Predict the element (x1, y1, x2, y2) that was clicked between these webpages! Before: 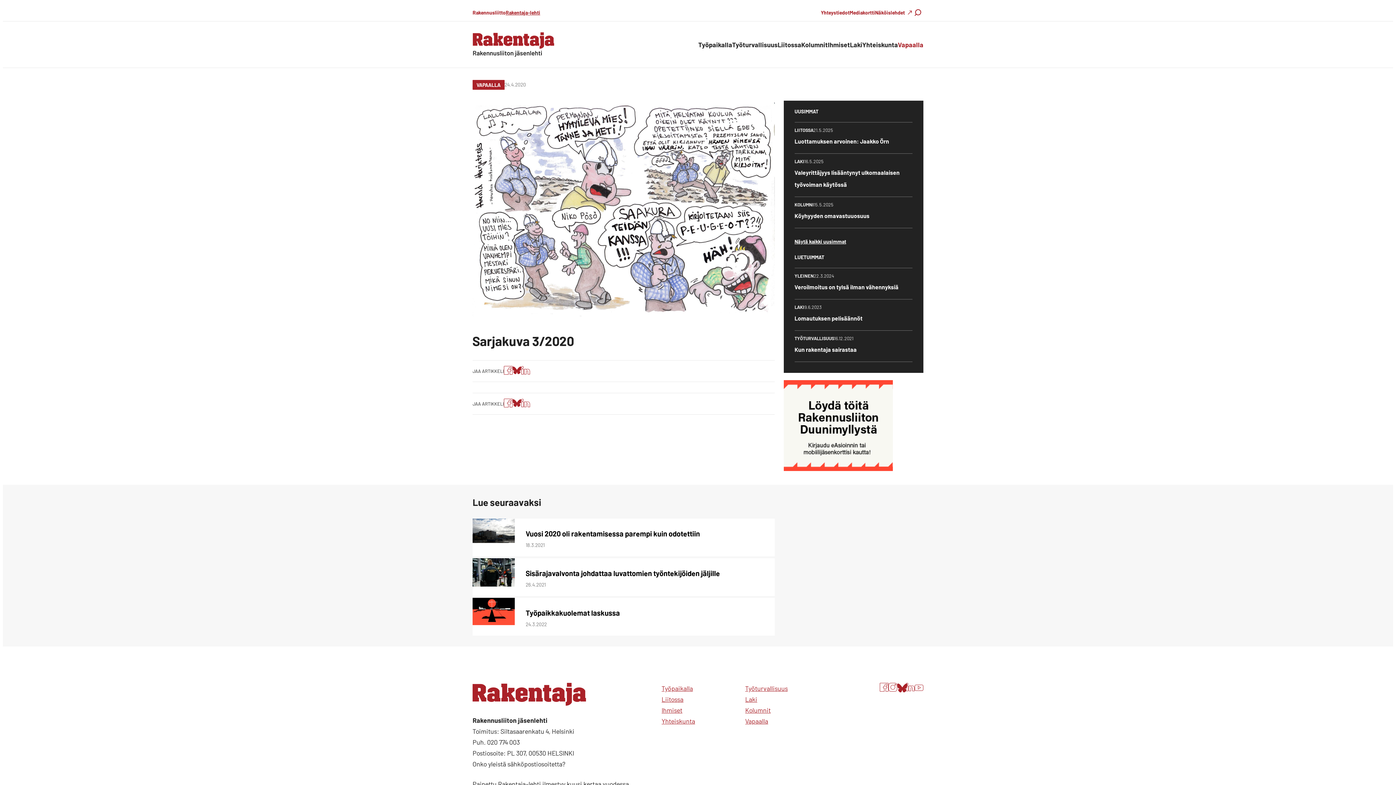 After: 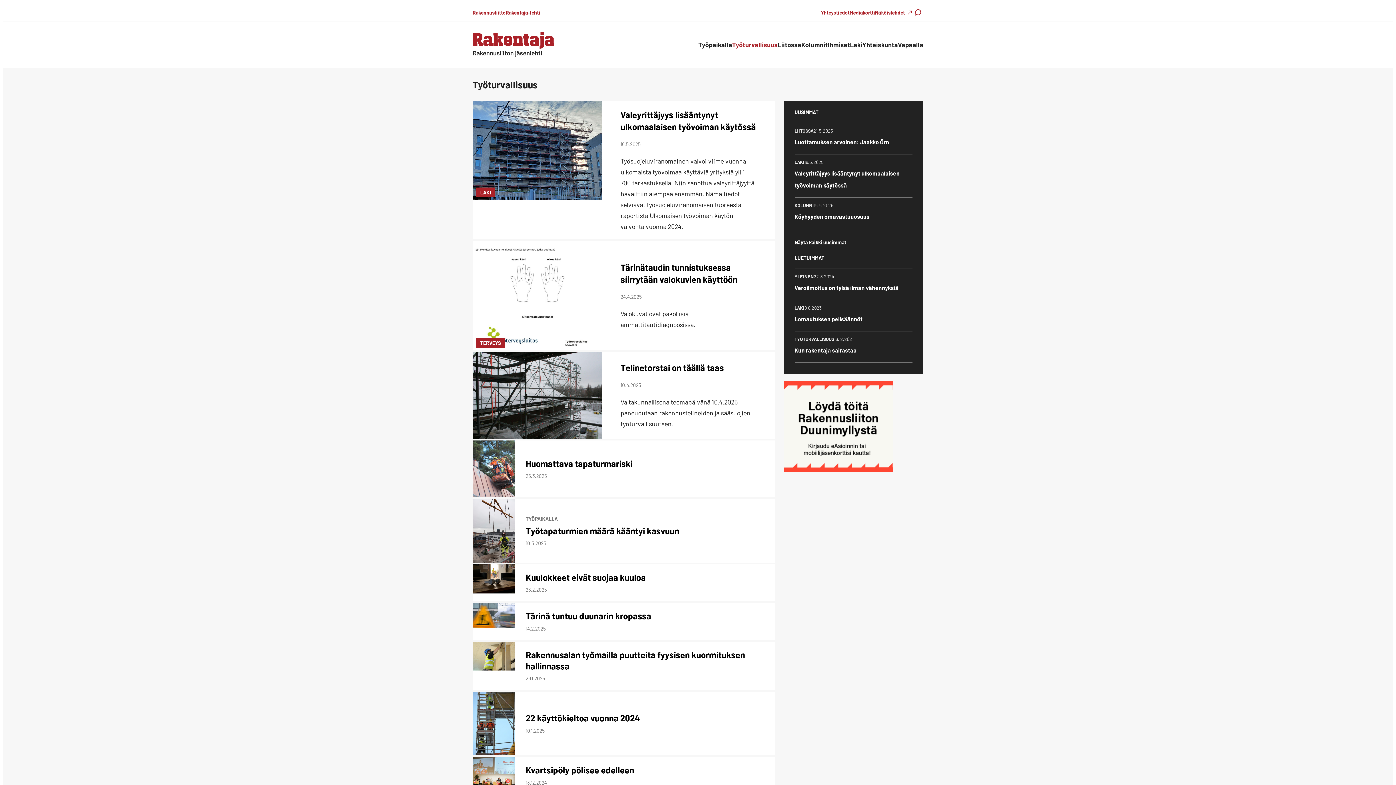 Action: label: Työturvallisuus bbox: (732, 39, 777, 50)